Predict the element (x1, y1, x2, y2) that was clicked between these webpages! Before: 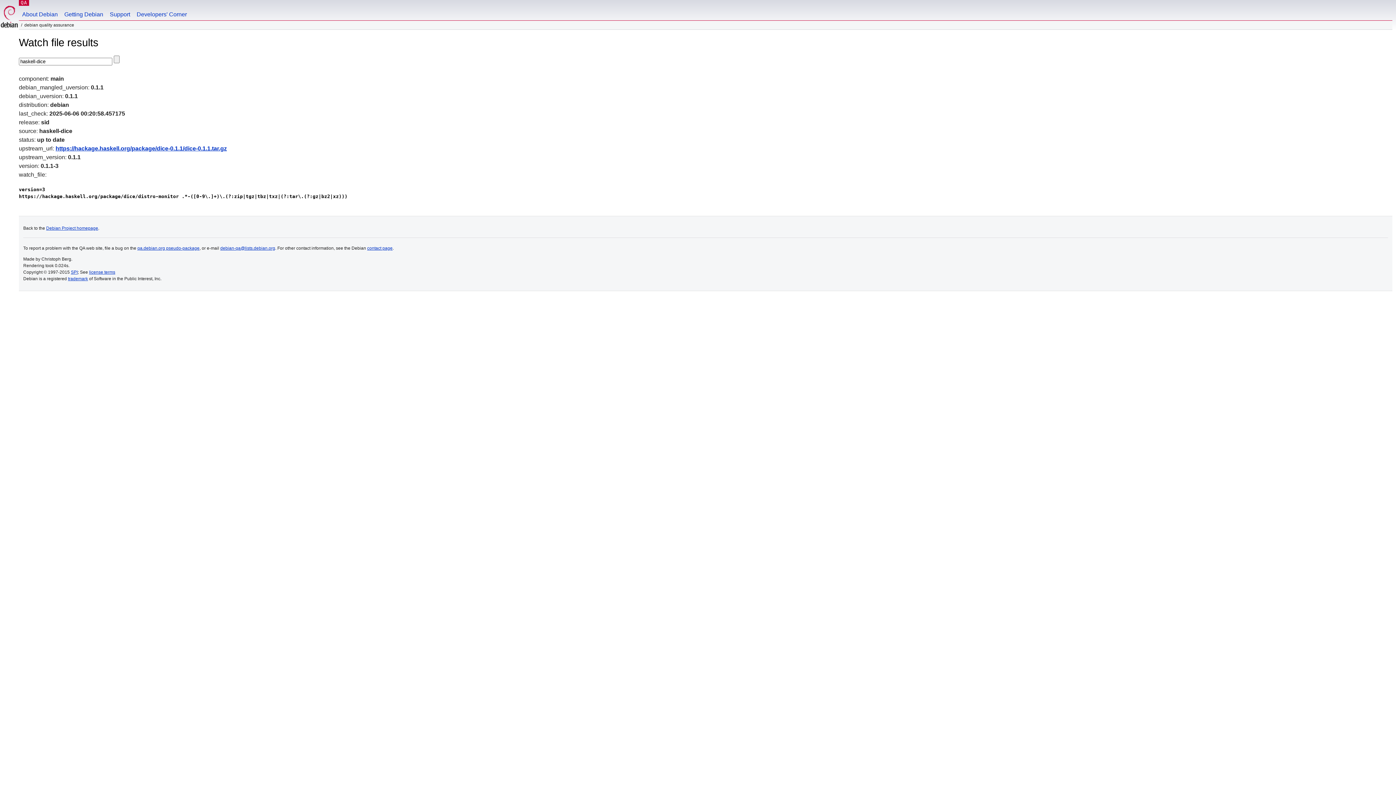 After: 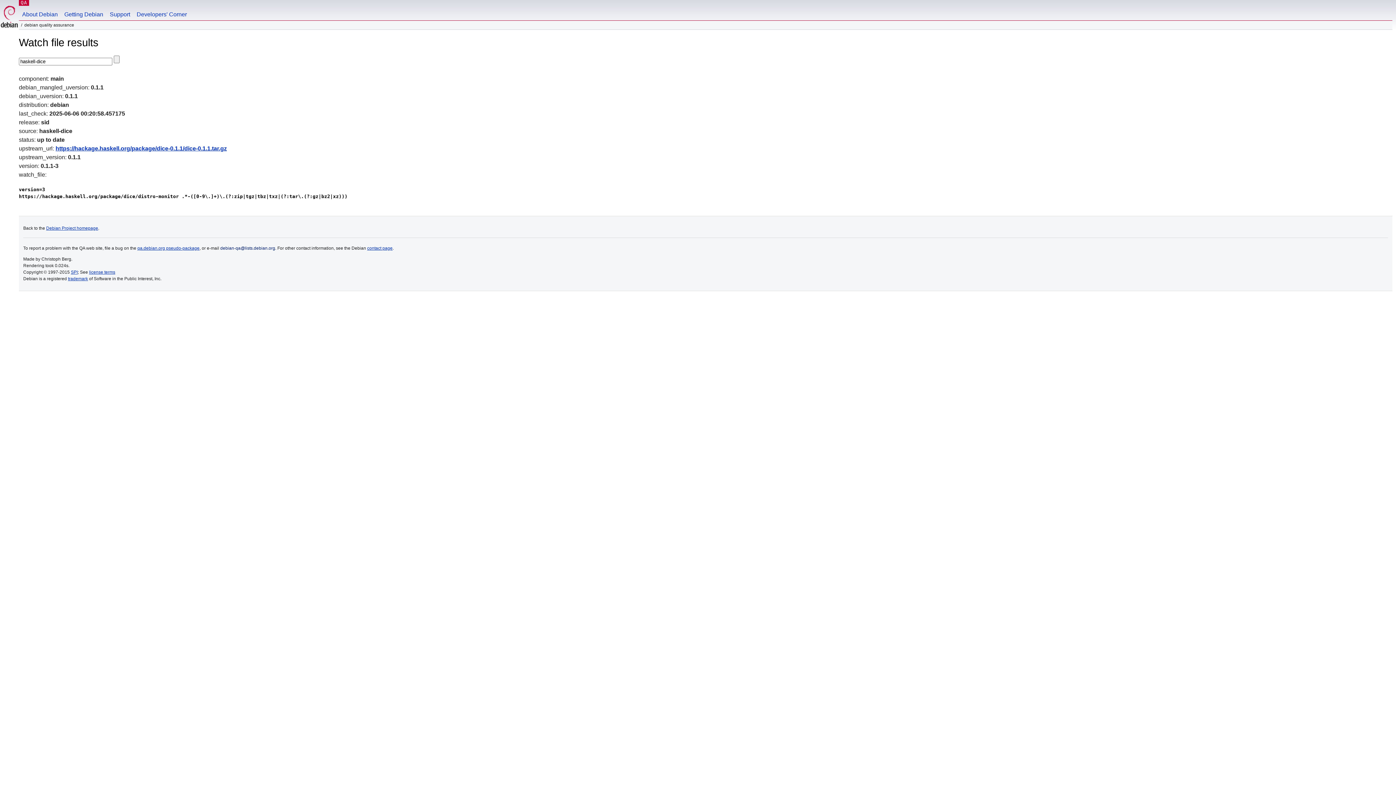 Action: label: debian-qa@lists.debian.org bbox: (220, 245, 275, 250)